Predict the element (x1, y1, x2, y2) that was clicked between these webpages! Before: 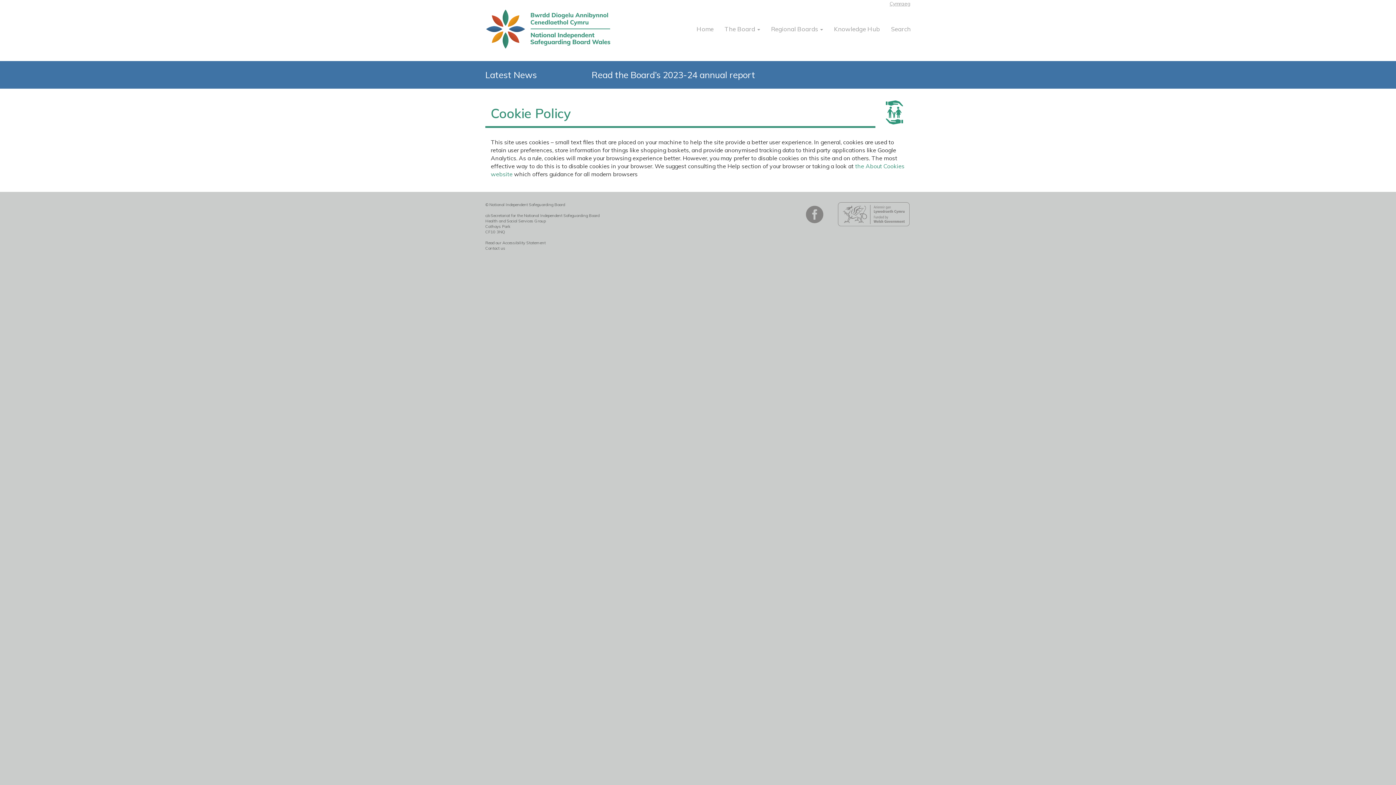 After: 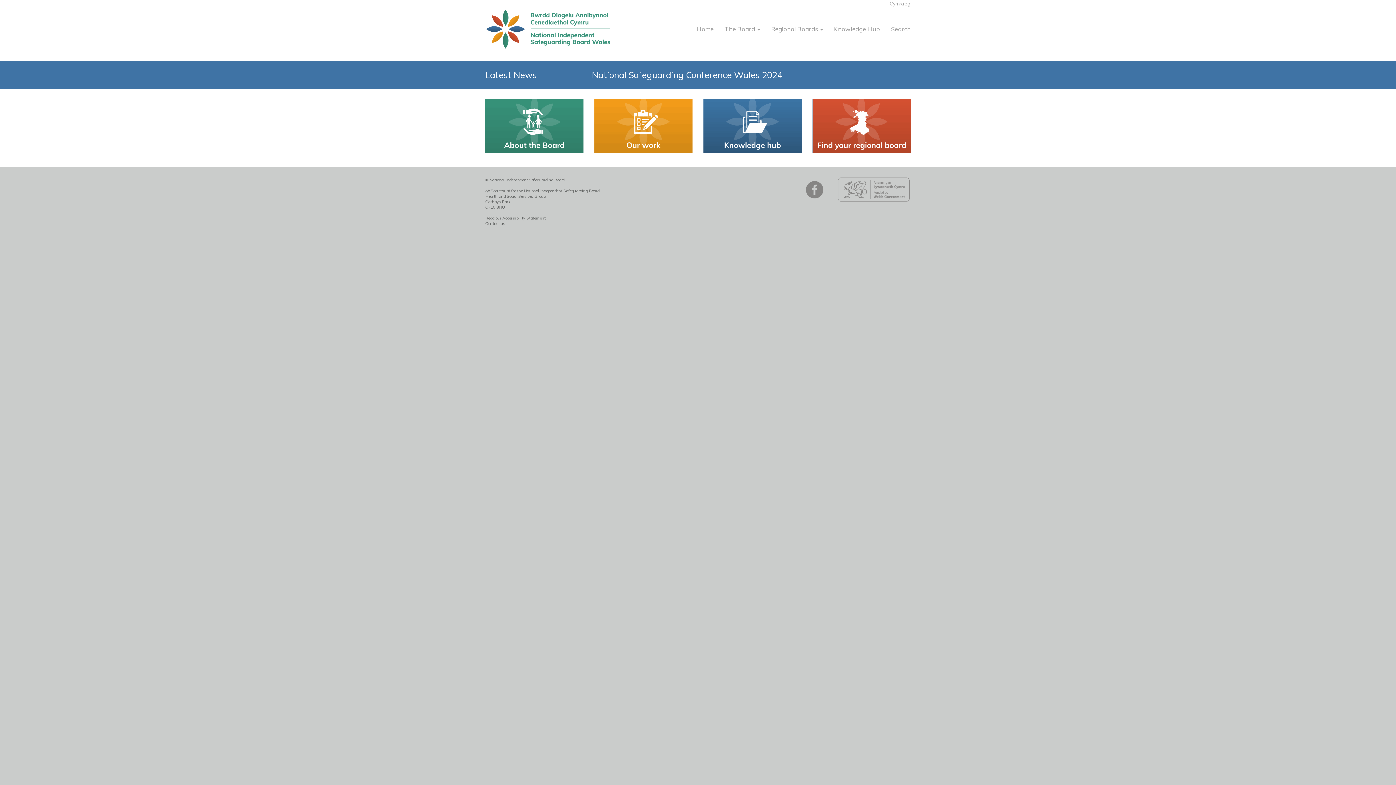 Action: bbox: (696, 20, 713, 38) label: Home